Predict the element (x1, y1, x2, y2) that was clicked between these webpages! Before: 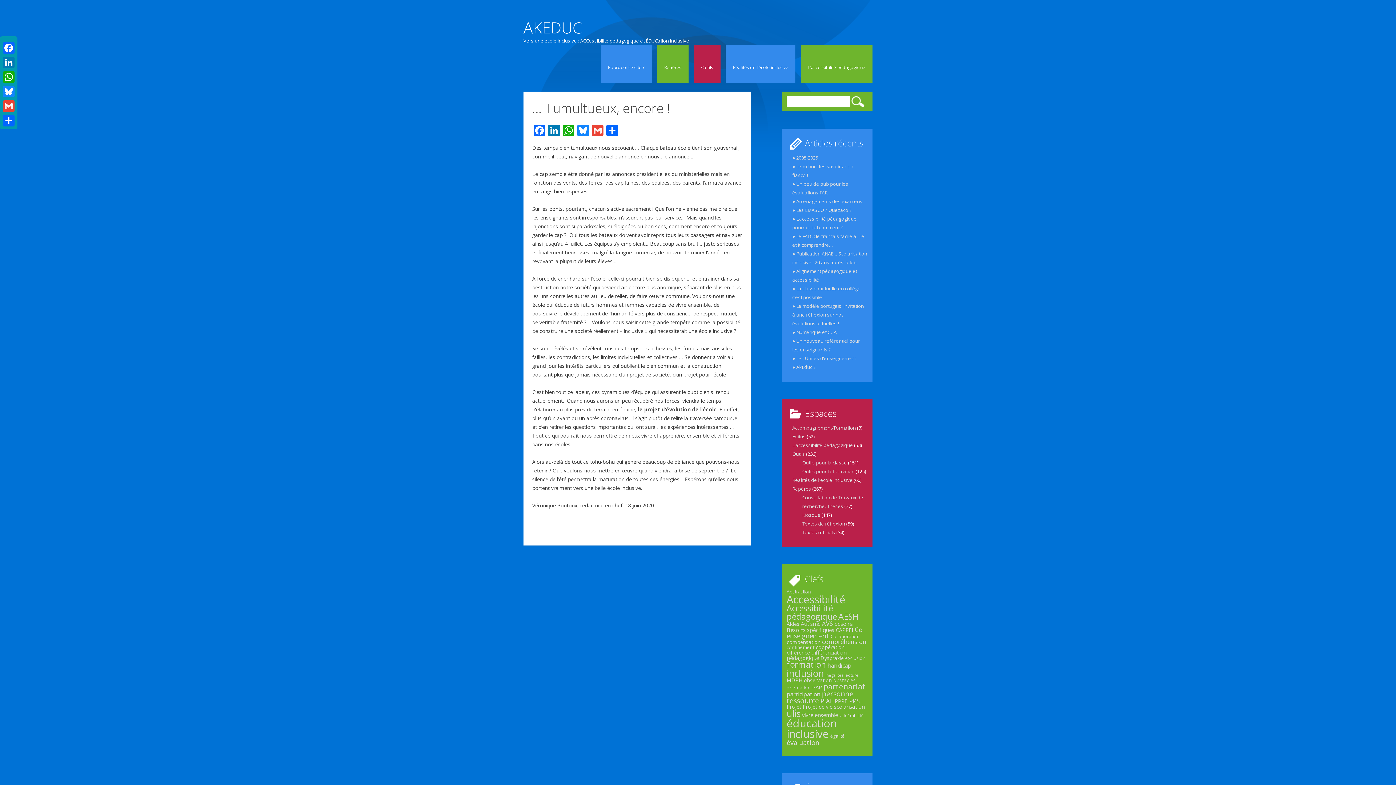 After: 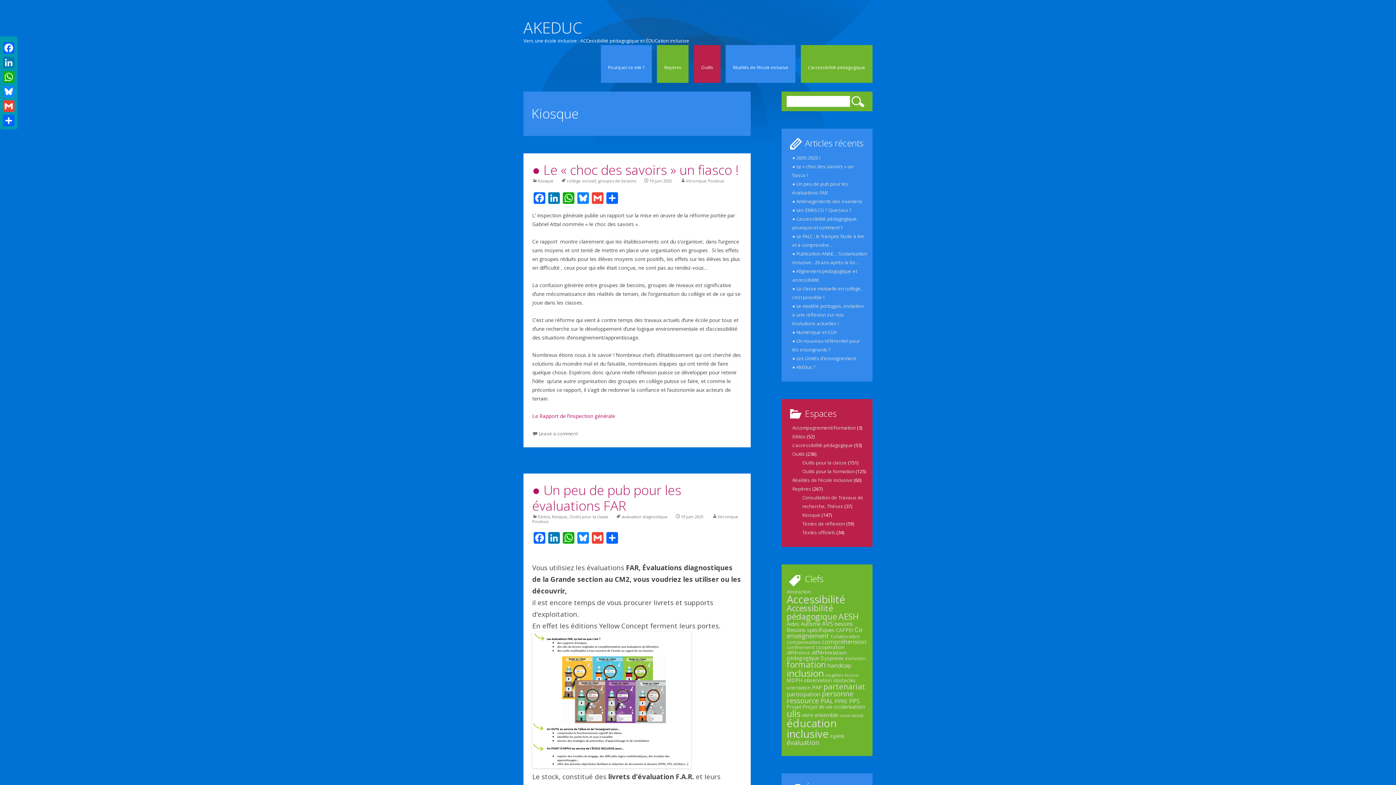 Action: bbox: (802, 512, 820, 518) label: Kiosque